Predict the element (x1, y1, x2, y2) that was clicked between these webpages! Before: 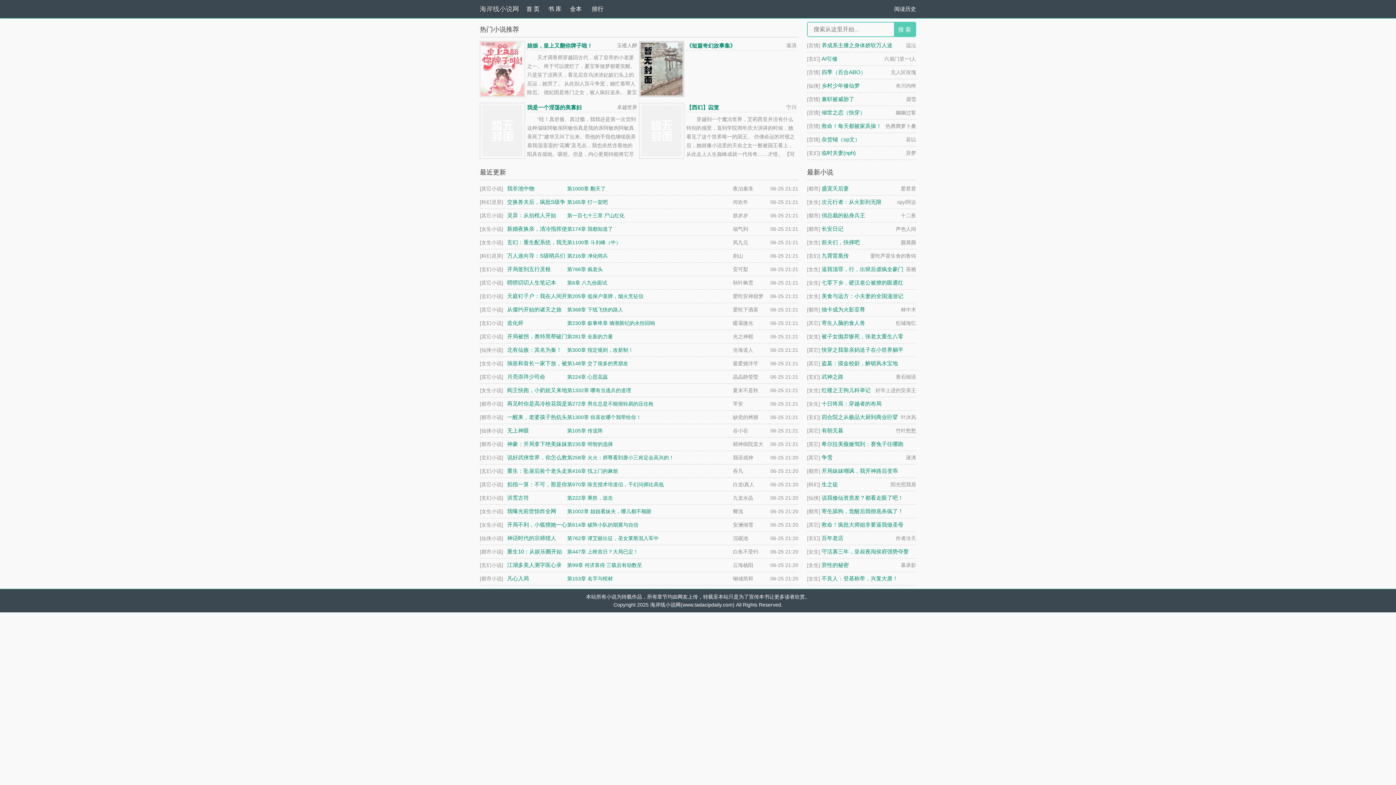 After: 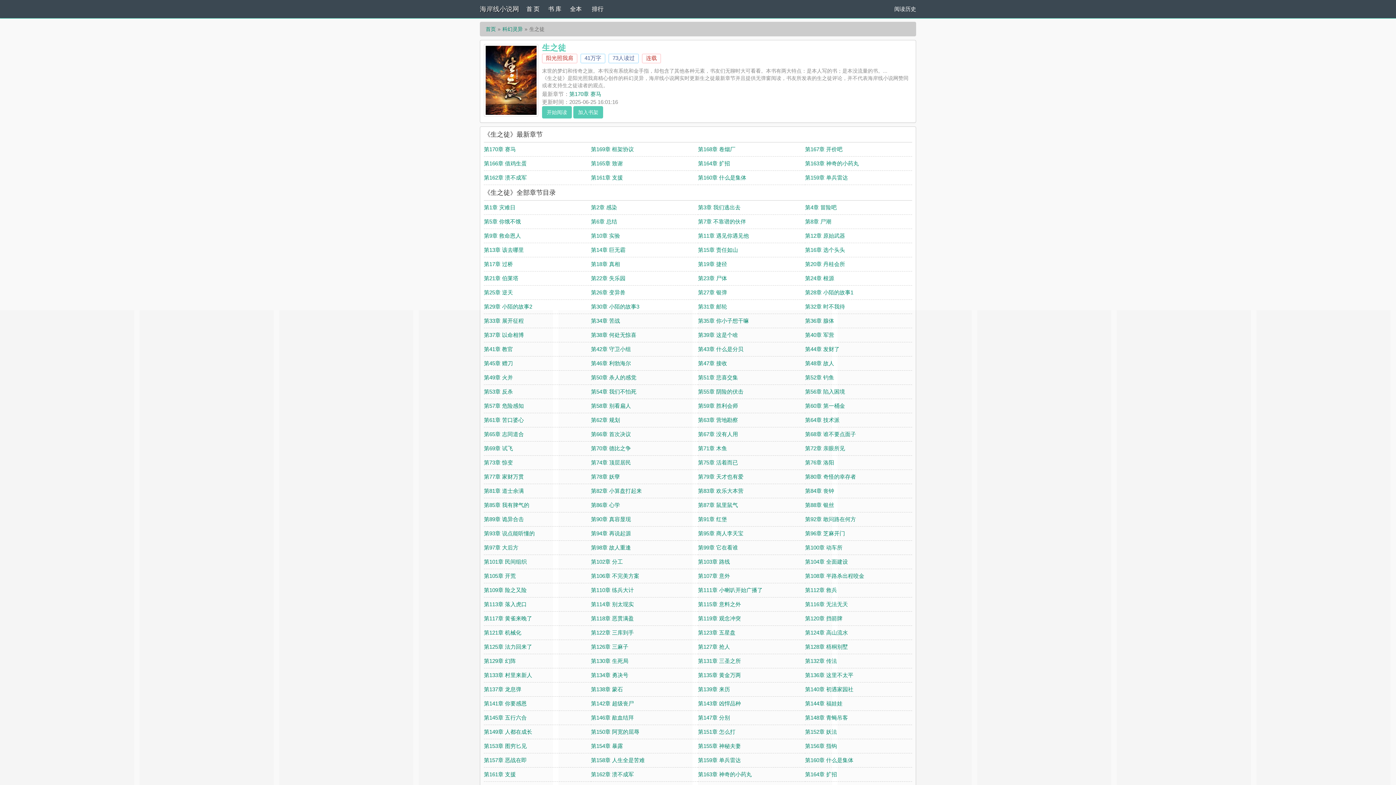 Action: label: 生之徒 bbox: (821, 481, 838, 487)